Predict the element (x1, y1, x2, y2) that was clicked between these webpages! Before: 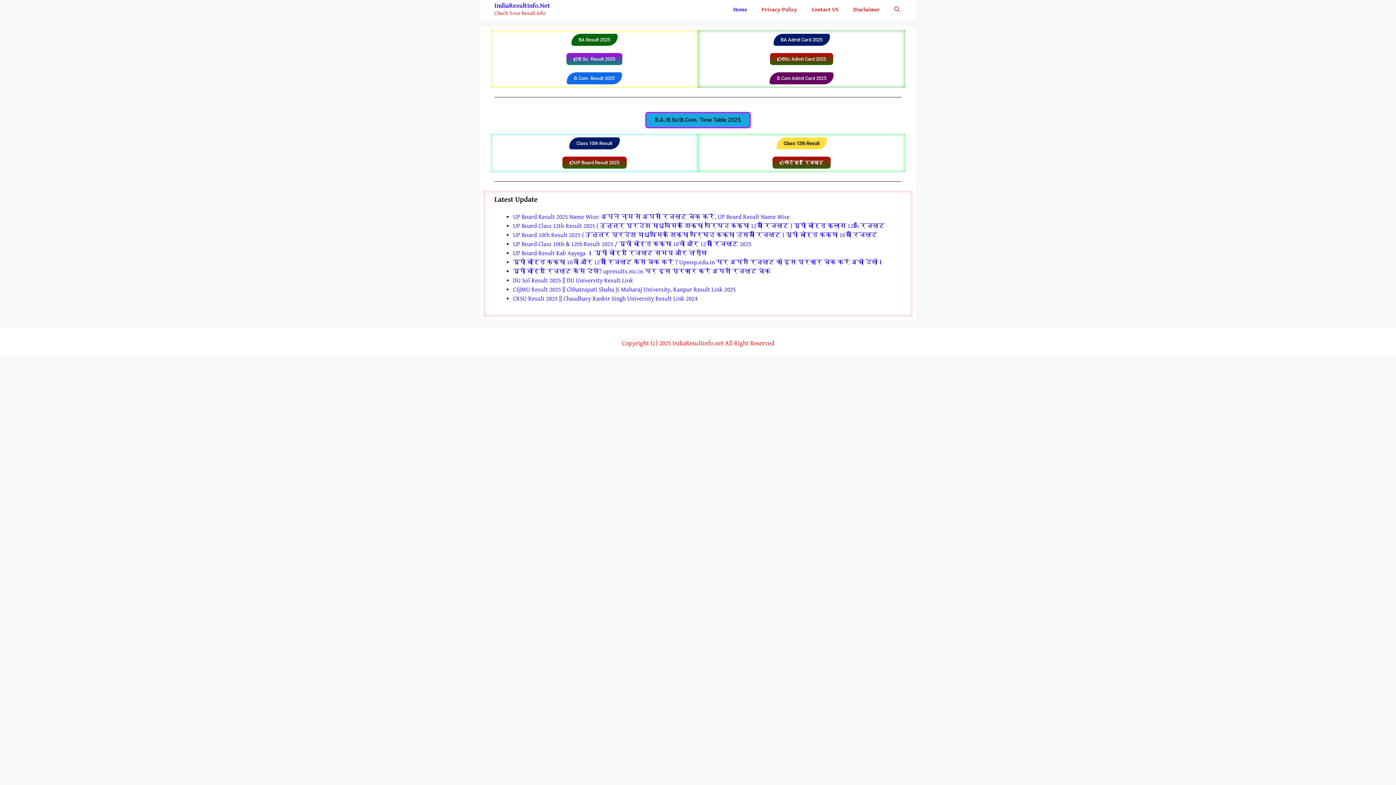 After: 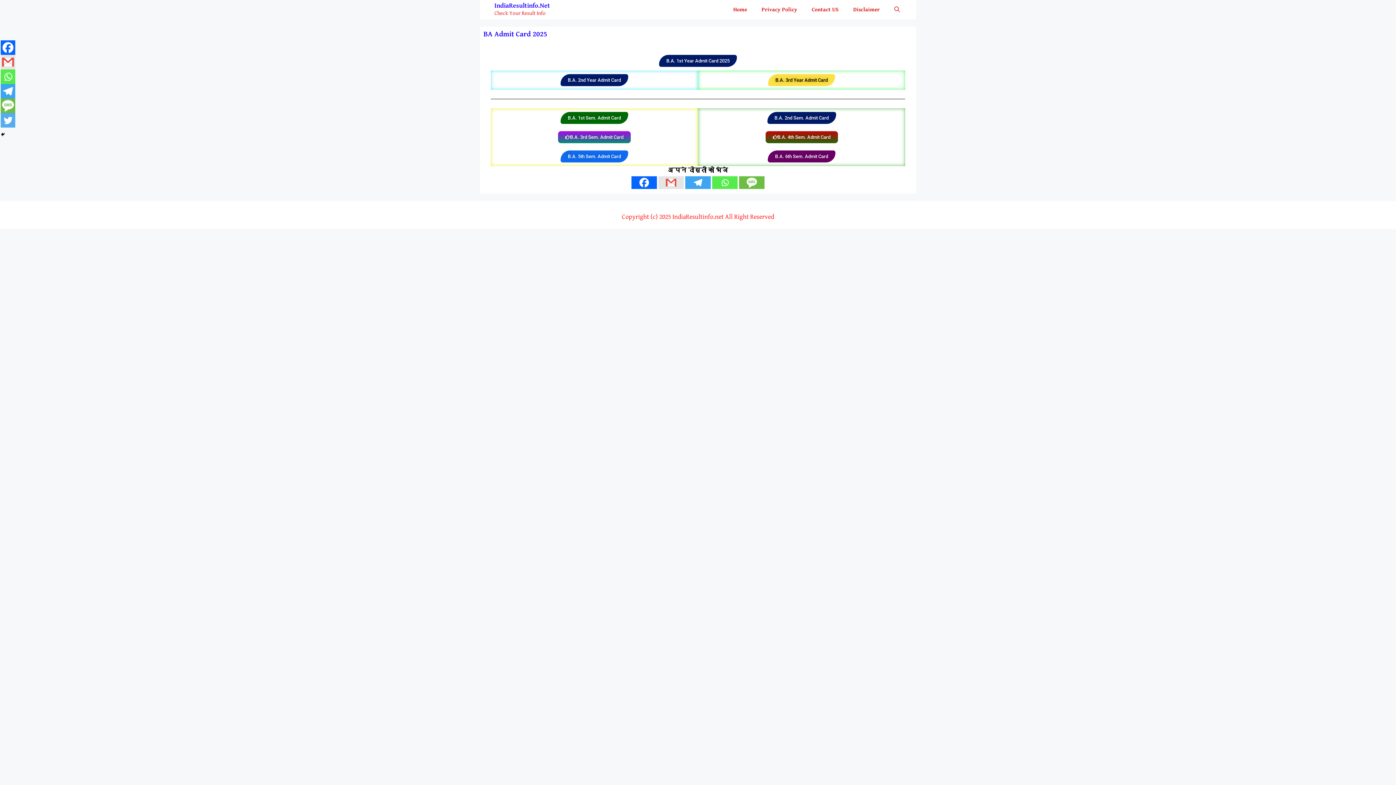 Action: bbox: (773, 33, 830, 45) label: BA Admit Card 2025